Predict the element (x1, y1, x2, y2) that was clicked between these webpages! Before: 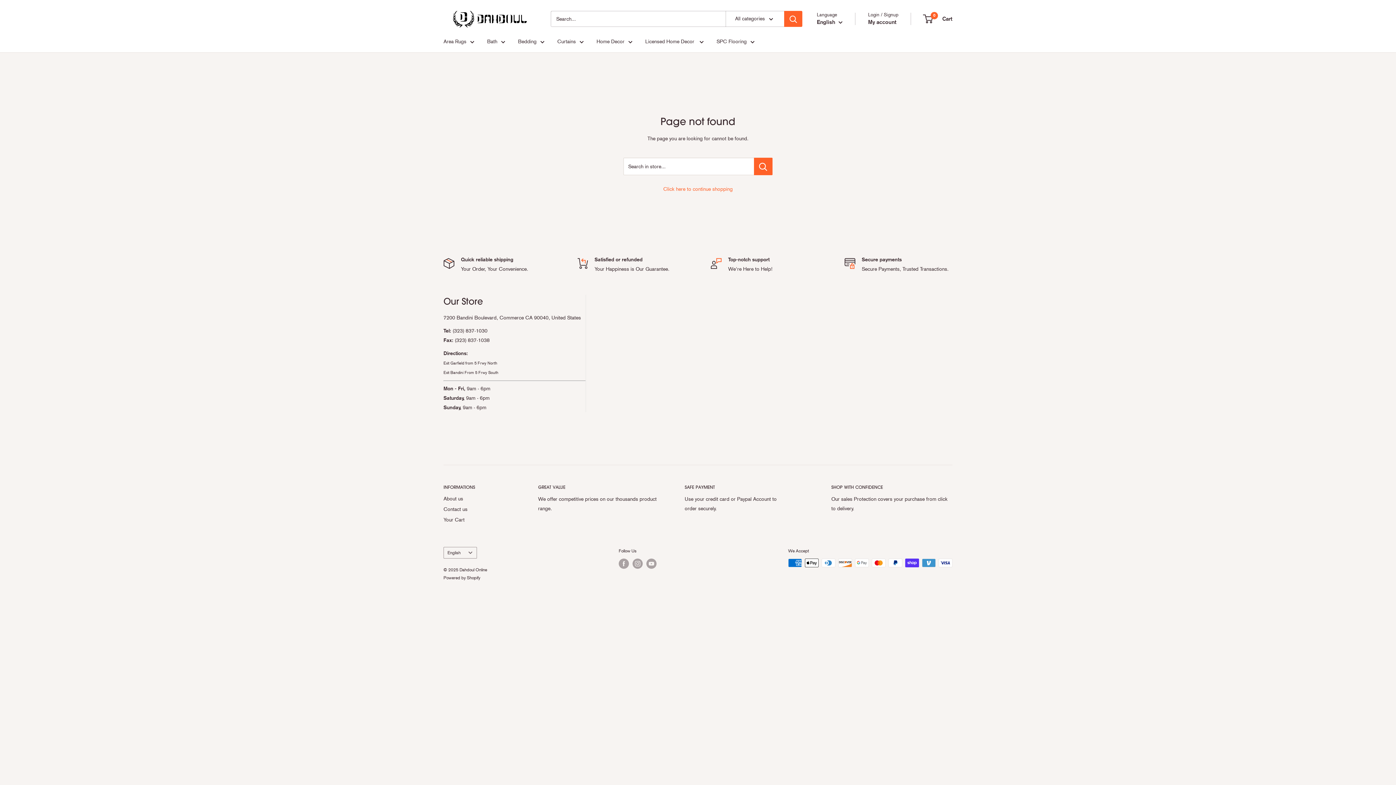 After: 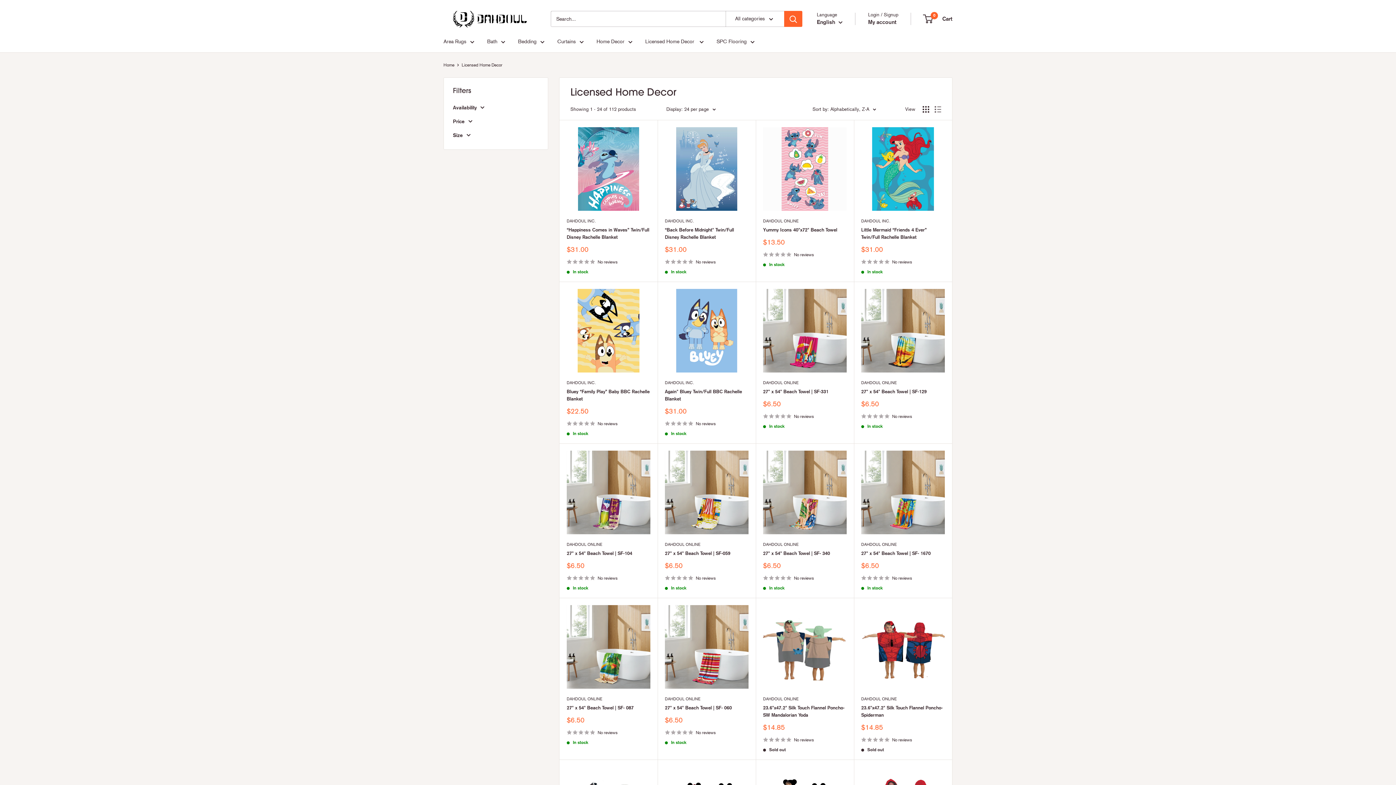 Action: bbox: (645, 36, 704, 46) label: Licensed Home Decor 